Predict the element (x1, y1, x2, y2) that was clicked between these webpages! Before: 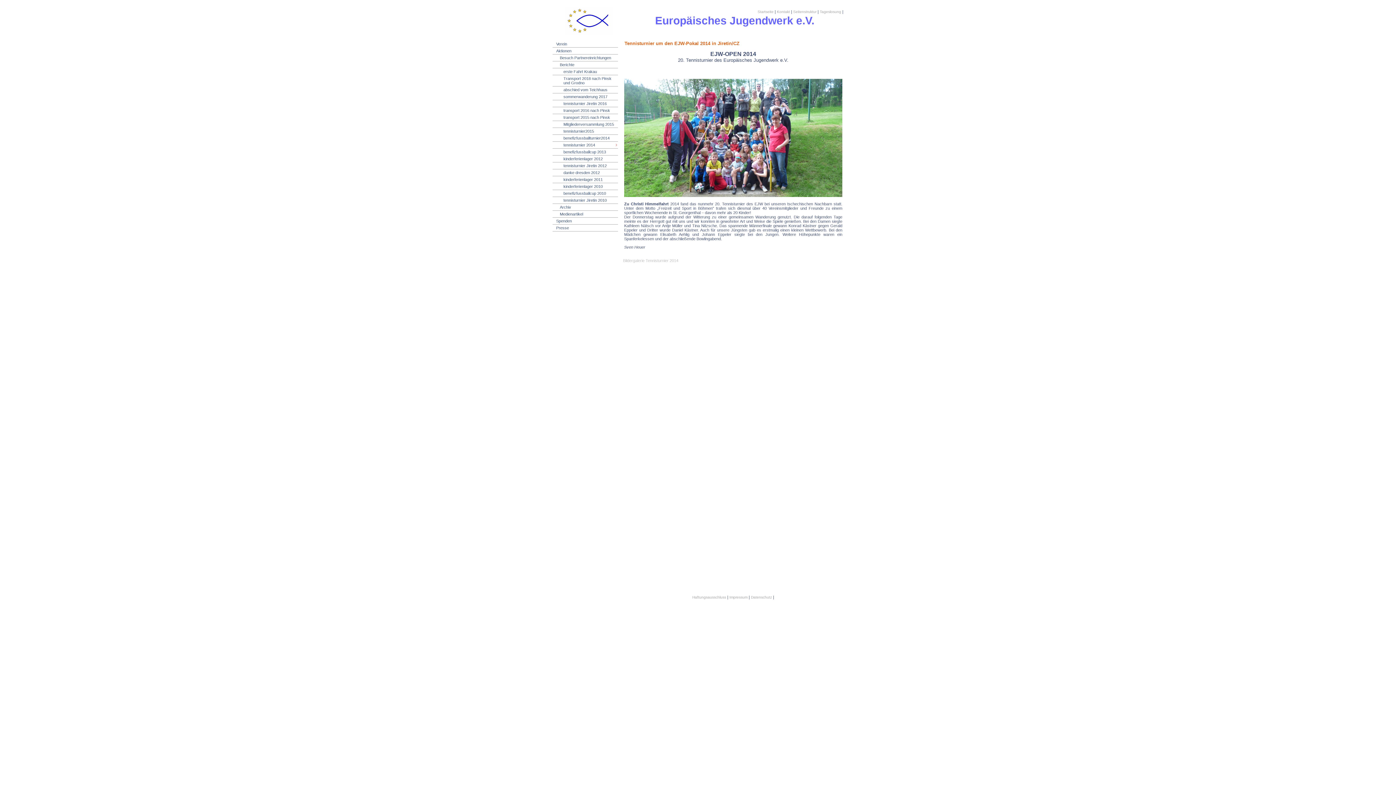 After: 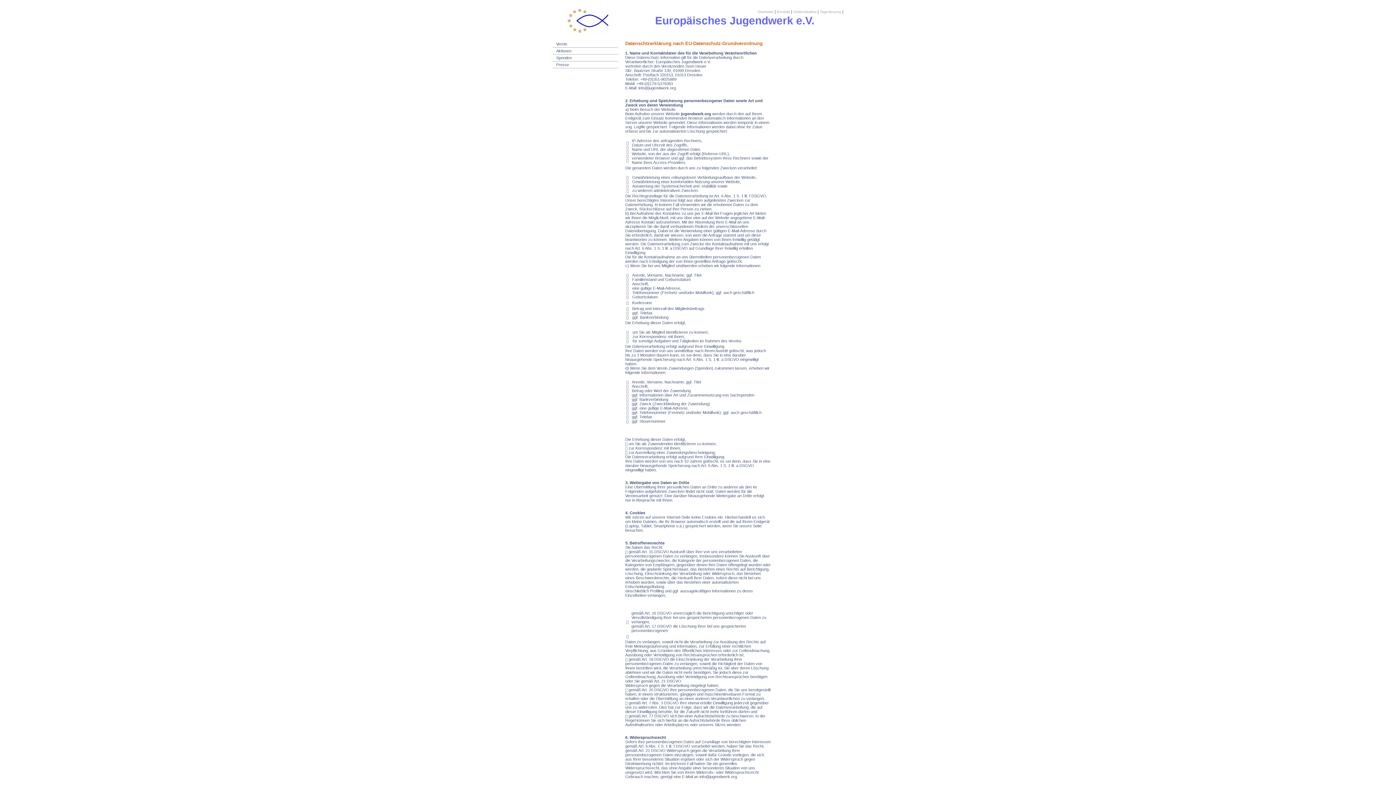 Action: bbox: (751, 595, 772, 599) label: Datenschutz